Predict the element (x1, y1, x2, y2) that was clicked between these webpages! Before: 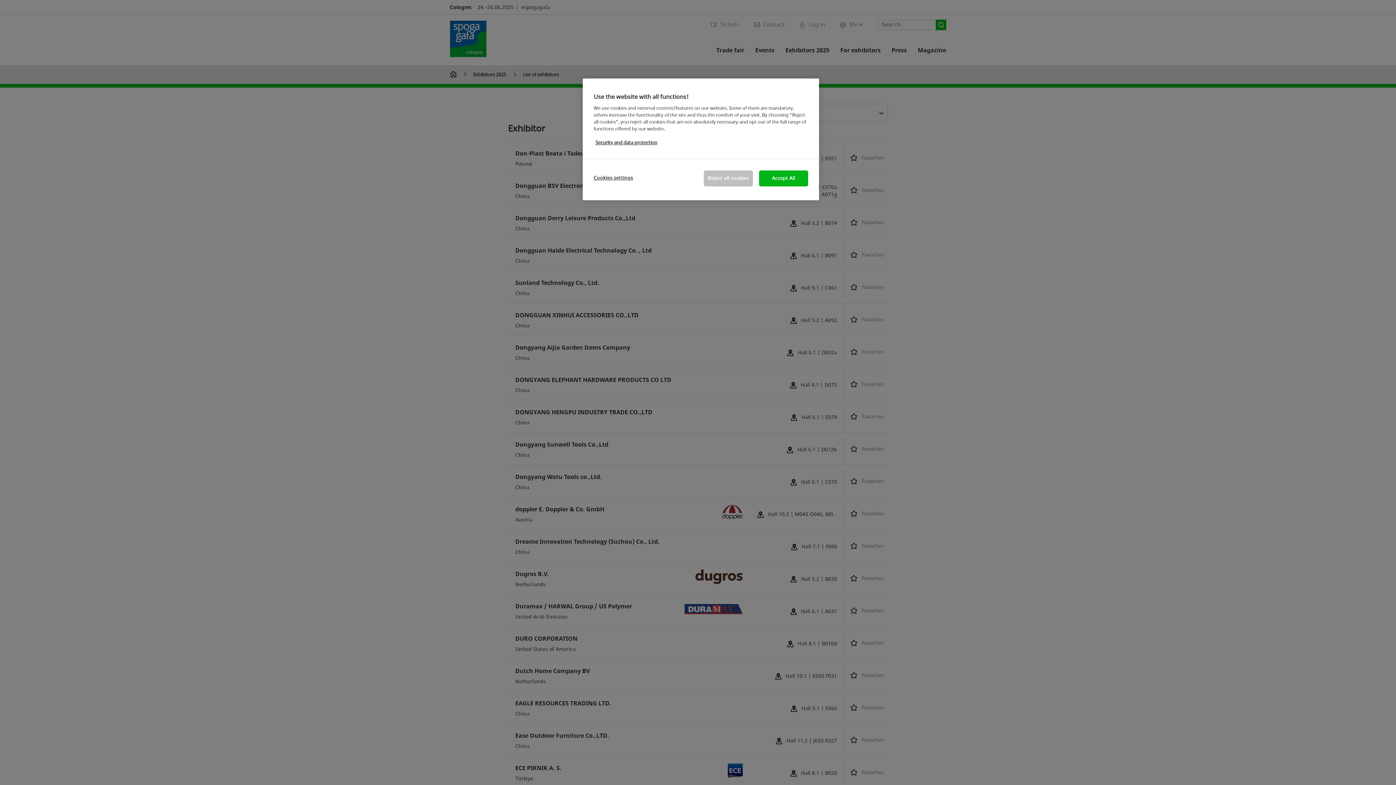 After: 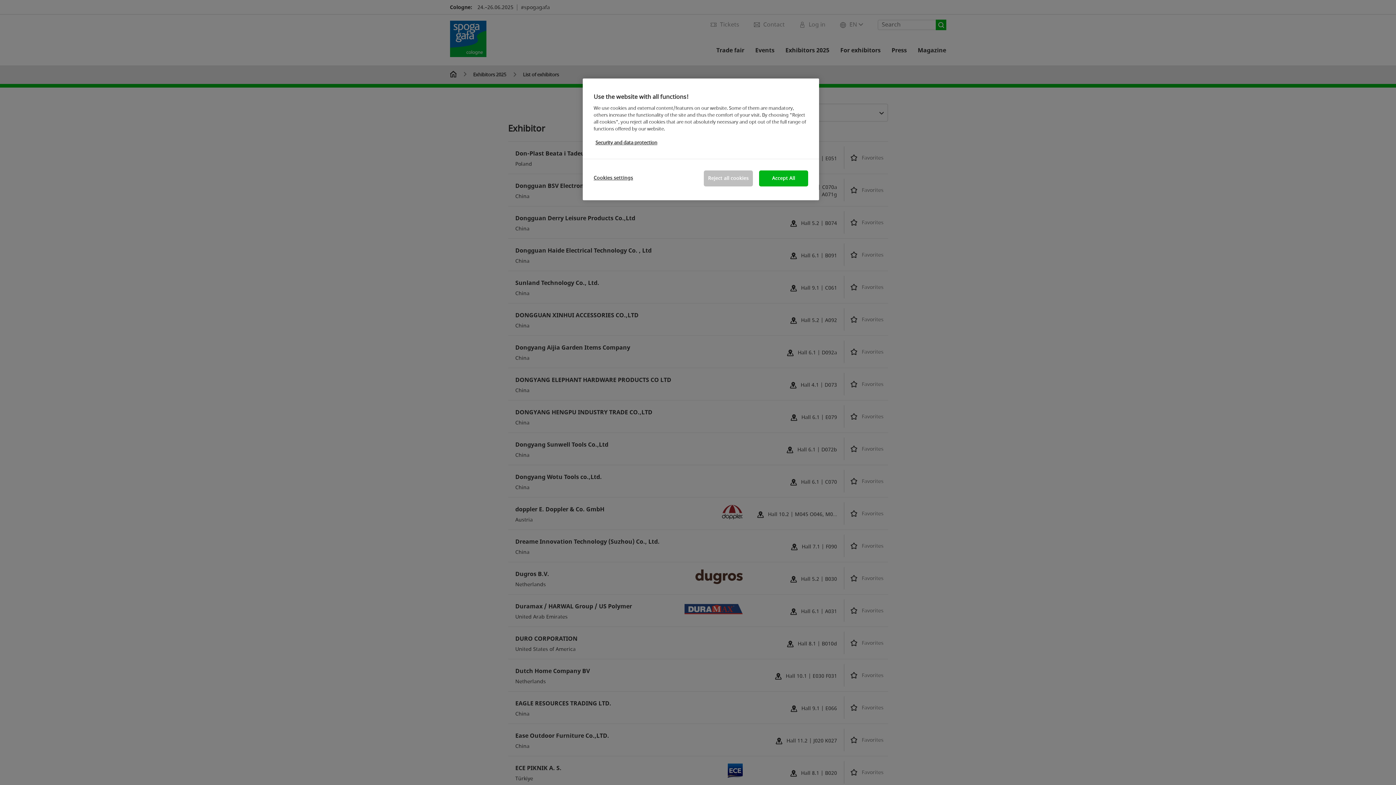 Action: bbox: (595, 139, 657, 146) label: More information about your privacy, opens in a new tab